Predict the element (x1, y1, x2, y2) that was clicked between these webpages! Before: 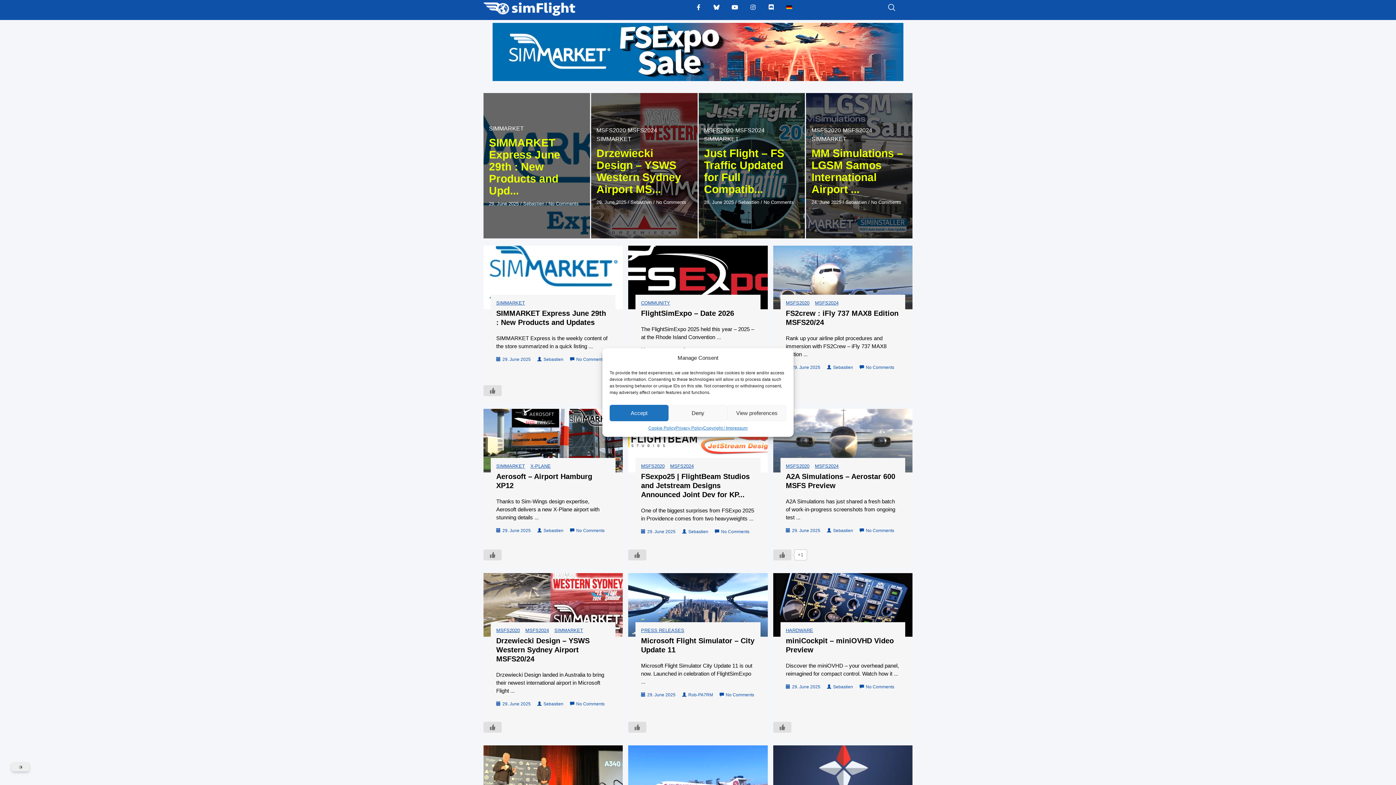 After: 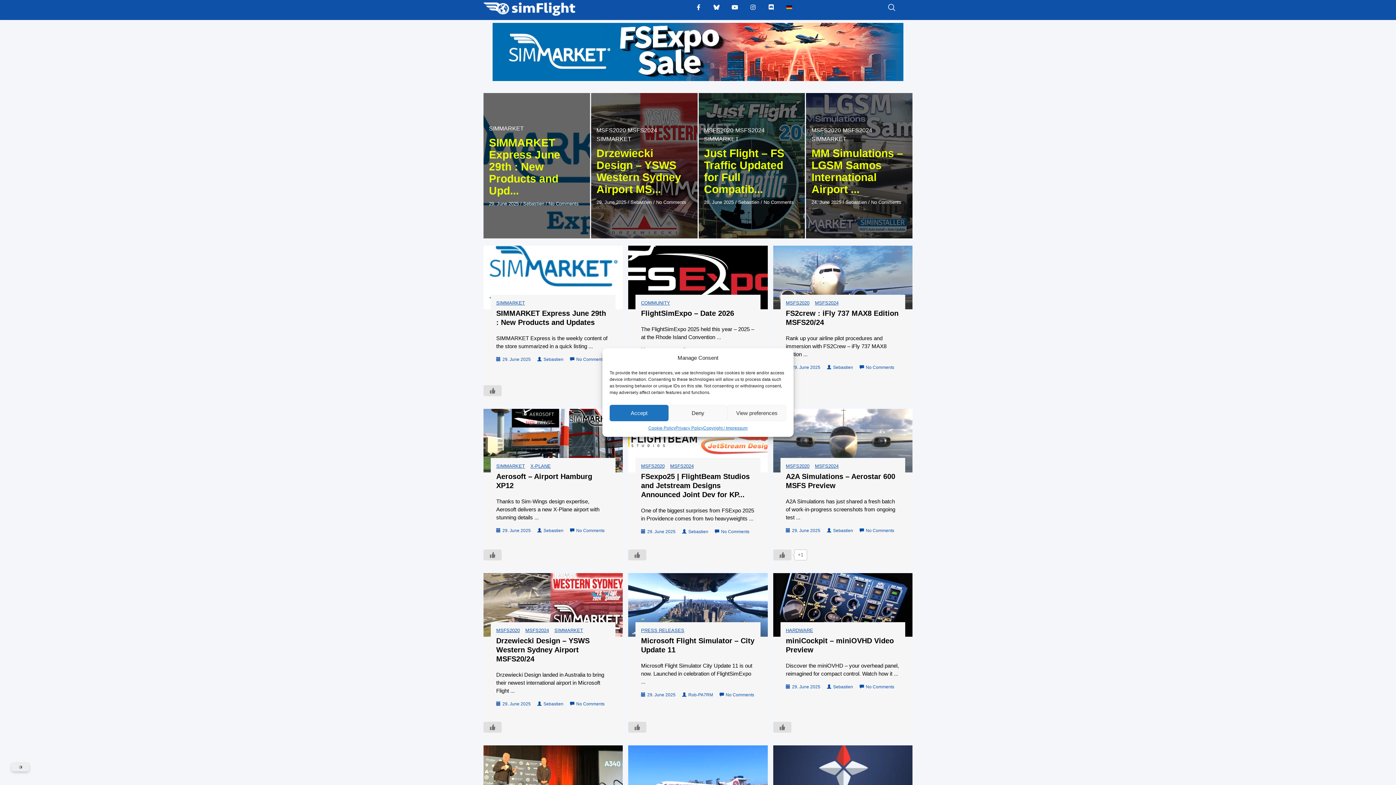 Action: bbox: (783, 1, 795, 13)